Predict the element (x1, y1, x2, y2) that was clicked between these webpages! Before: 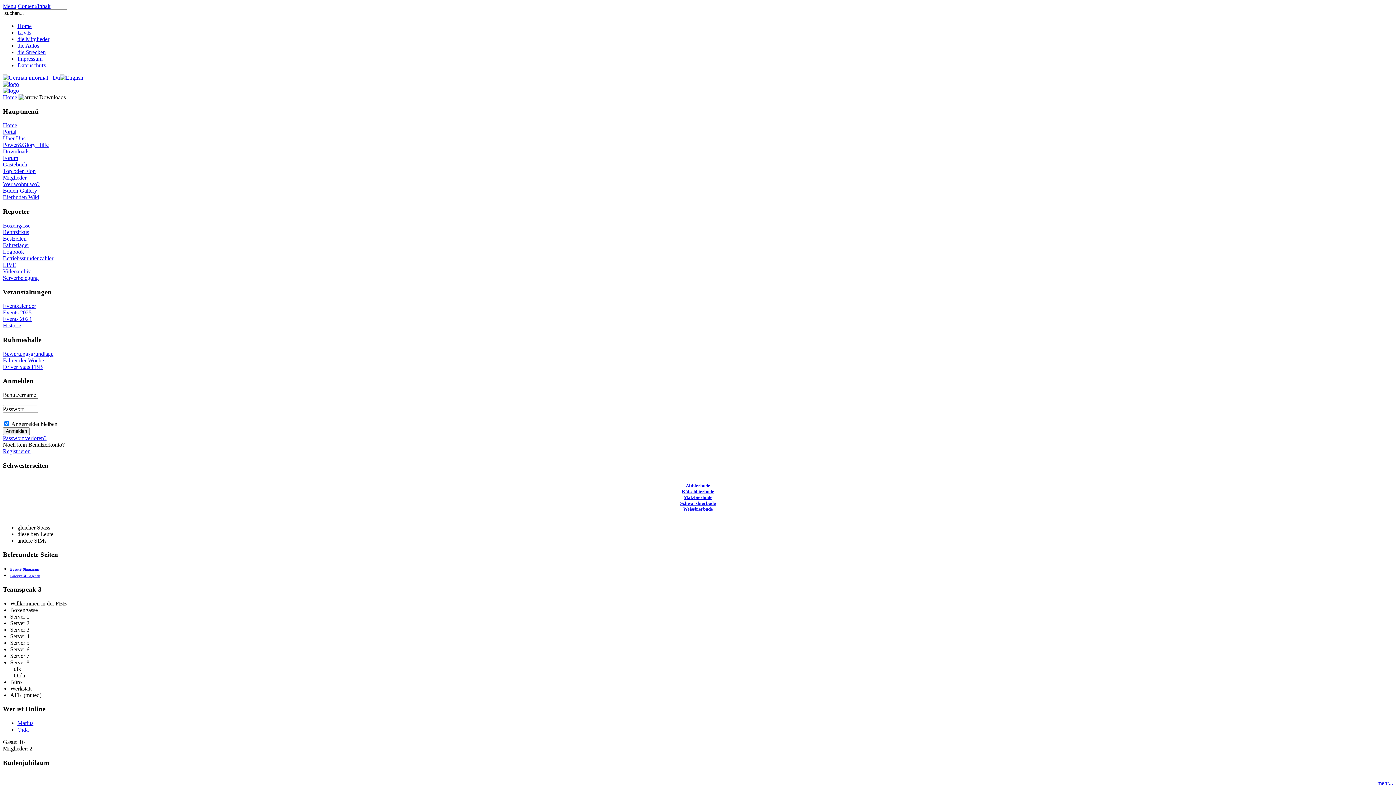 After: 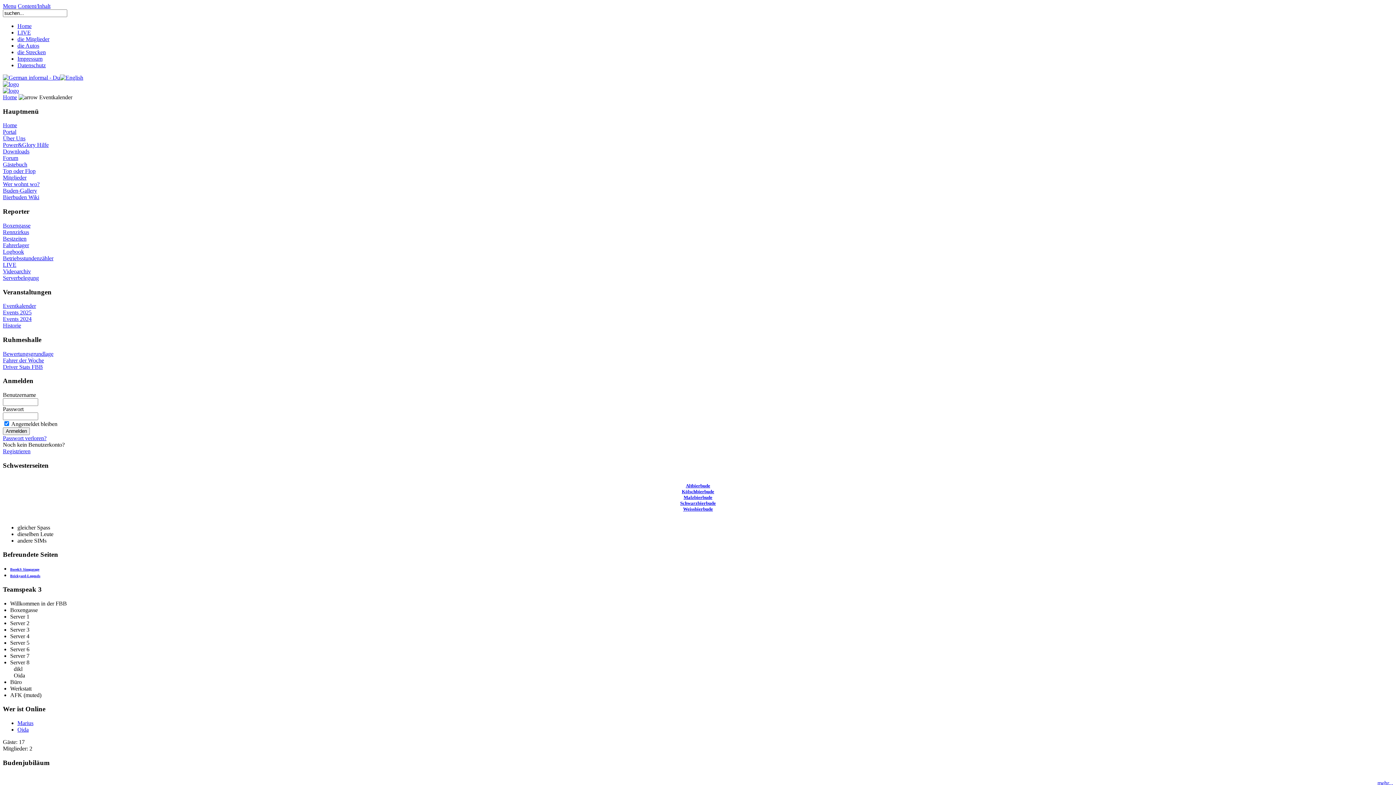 Action: label: Eventkalender bbox: (2, 303, 36, 309)